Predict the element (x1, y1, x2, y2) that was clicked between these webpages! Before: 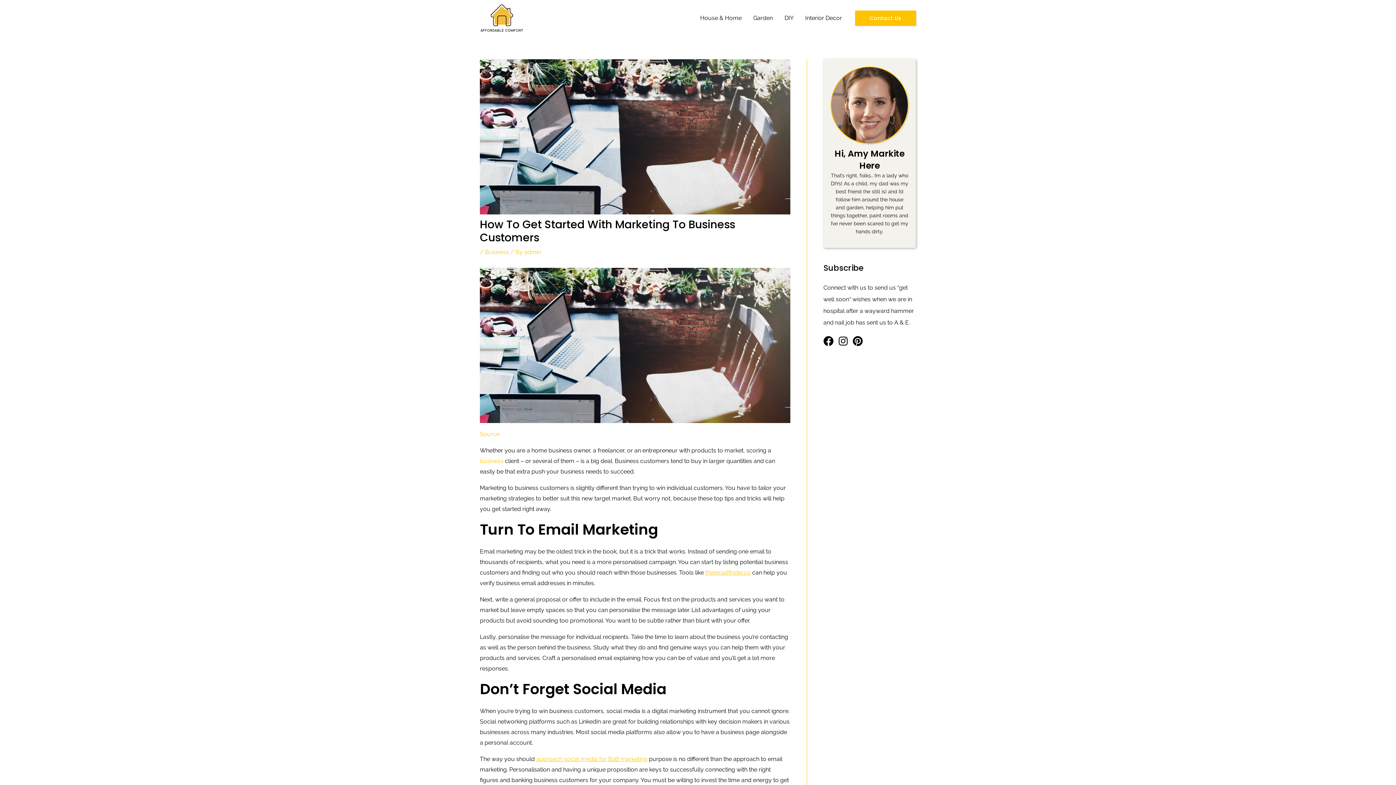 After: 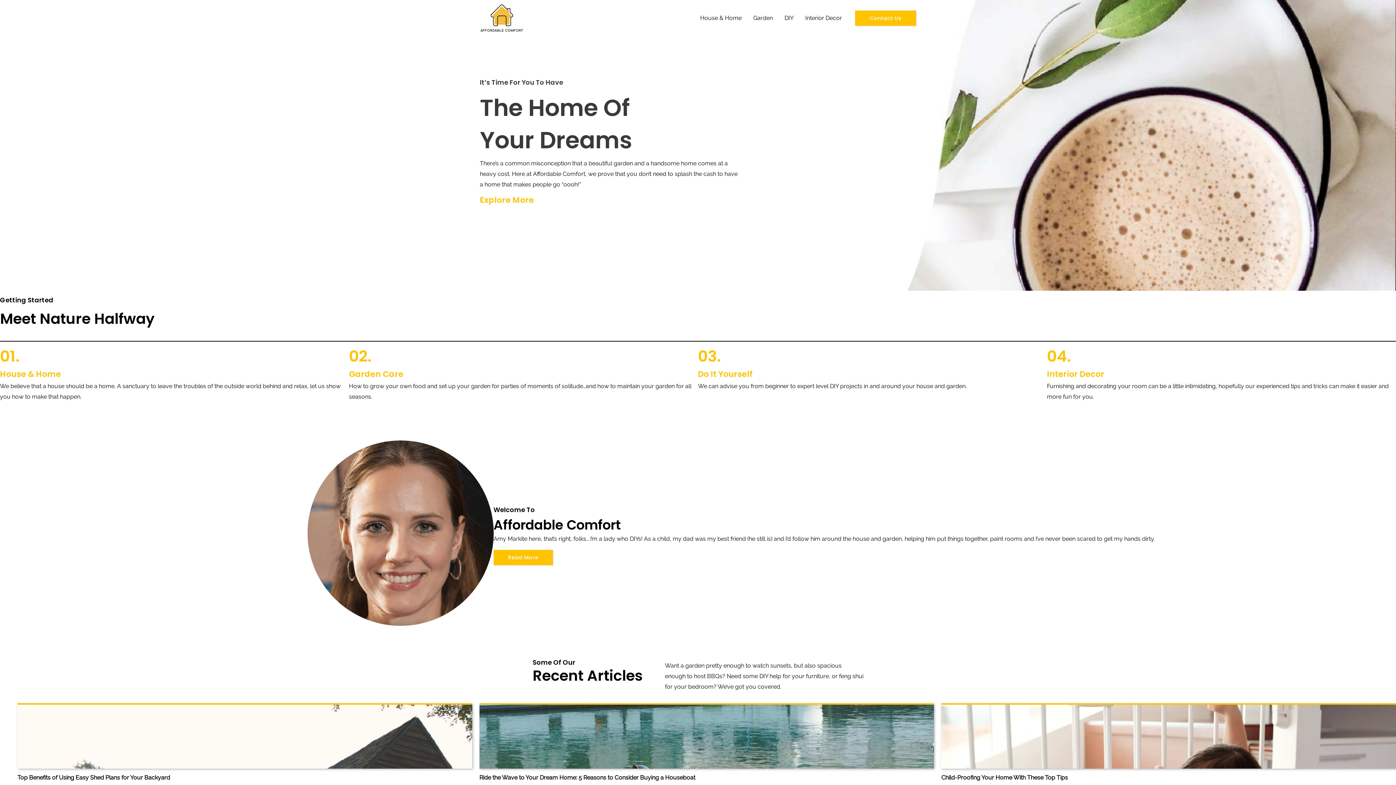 Action: bbox: (480, 14, 523, 21)